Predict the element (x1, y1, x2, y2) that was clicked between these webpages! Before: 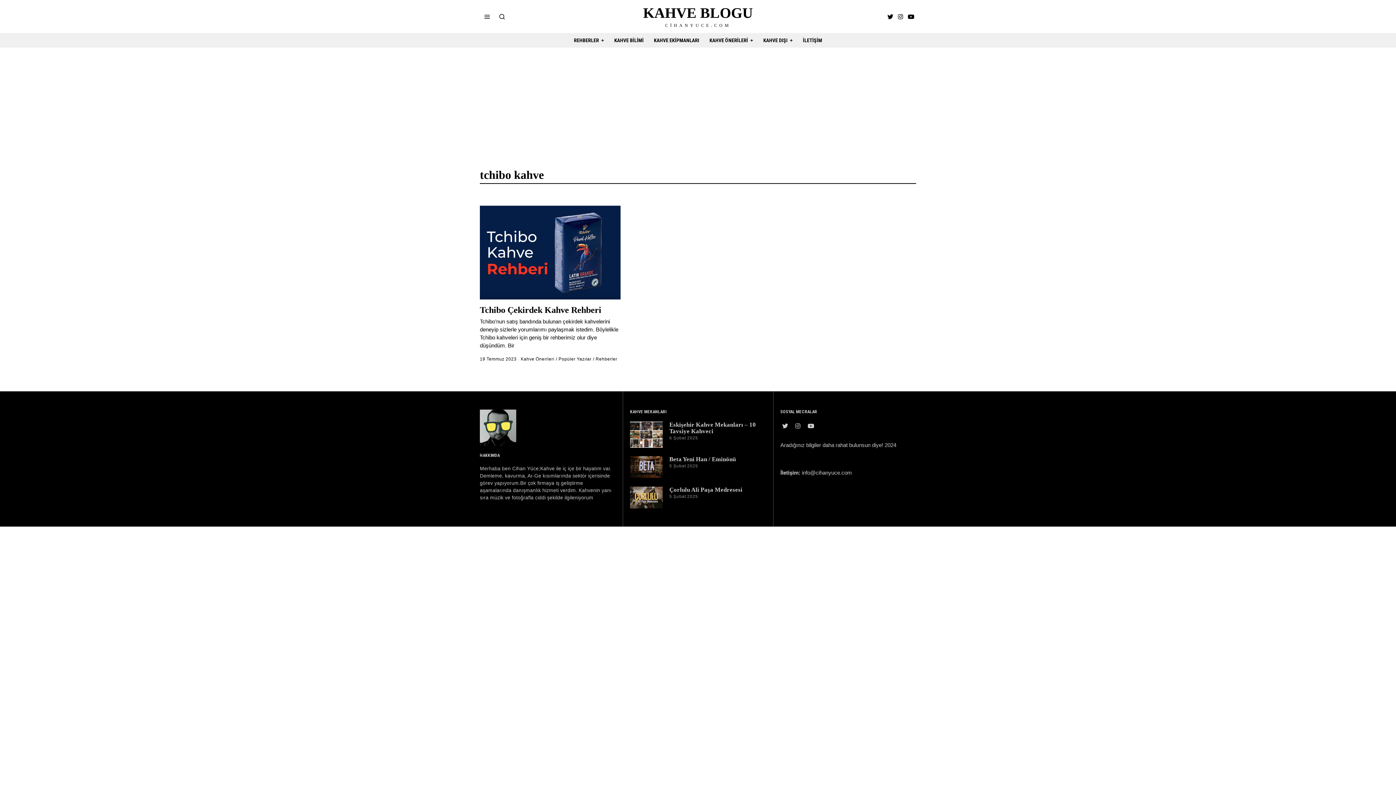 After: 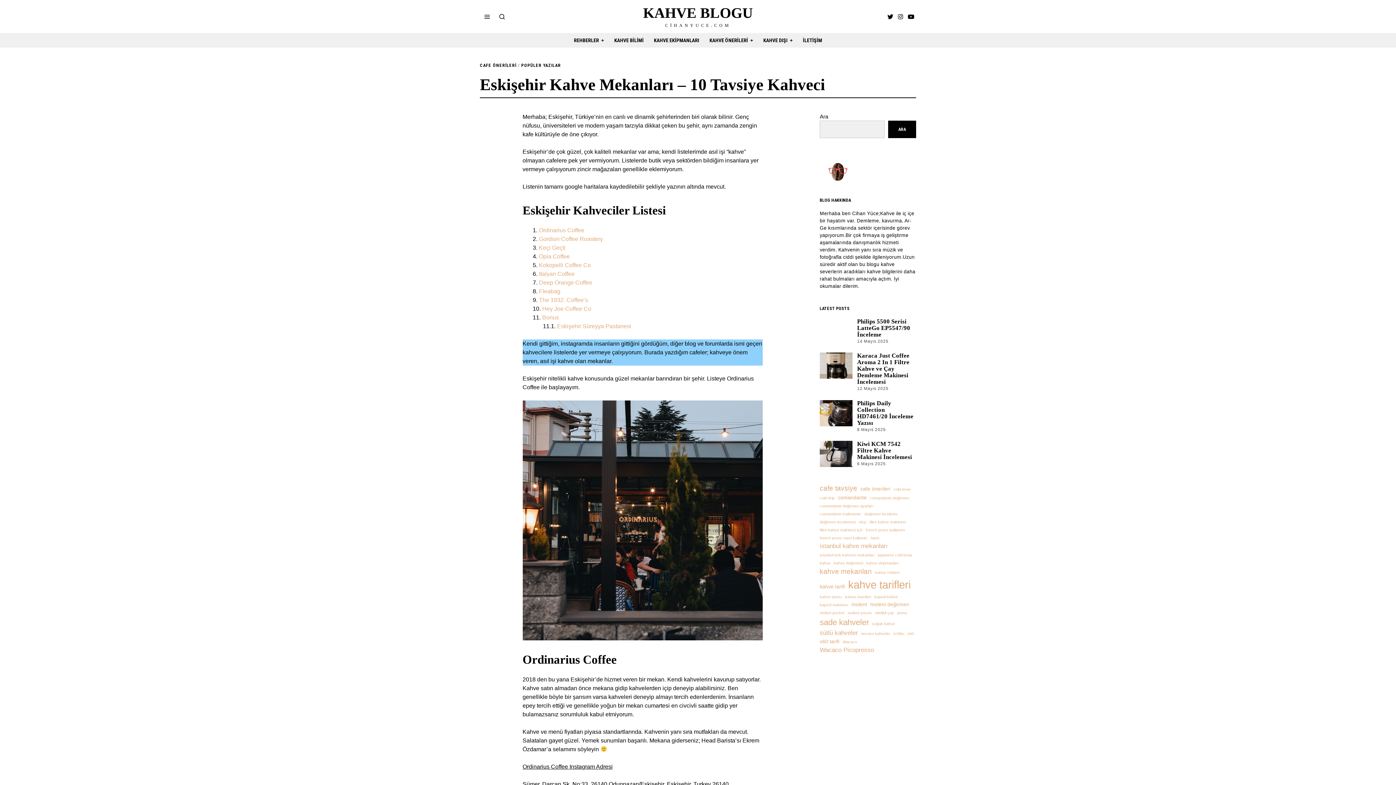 Action: bbox: (669, 421, 756, 434) label: Eskişehir Kahve Mekanları – 10 Tavsiye Kahveci